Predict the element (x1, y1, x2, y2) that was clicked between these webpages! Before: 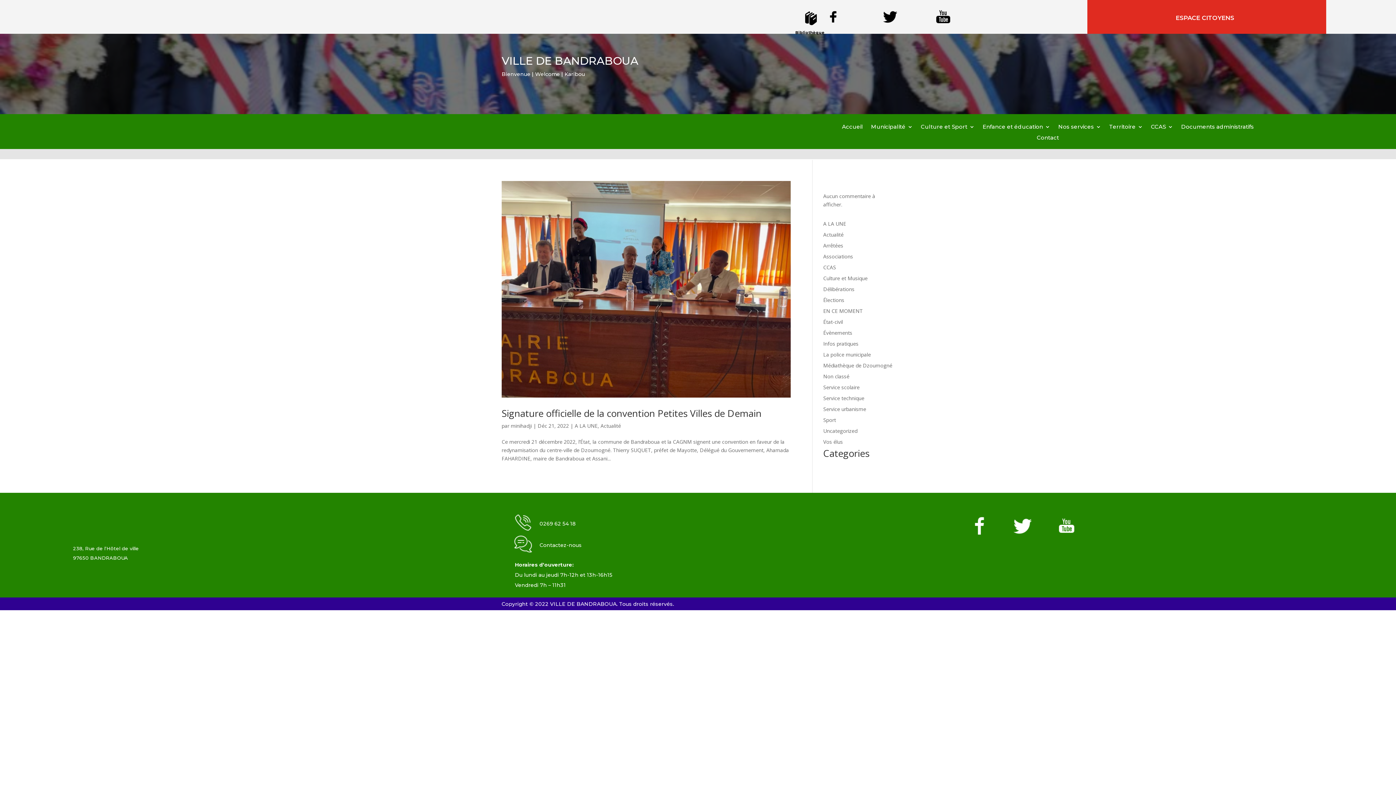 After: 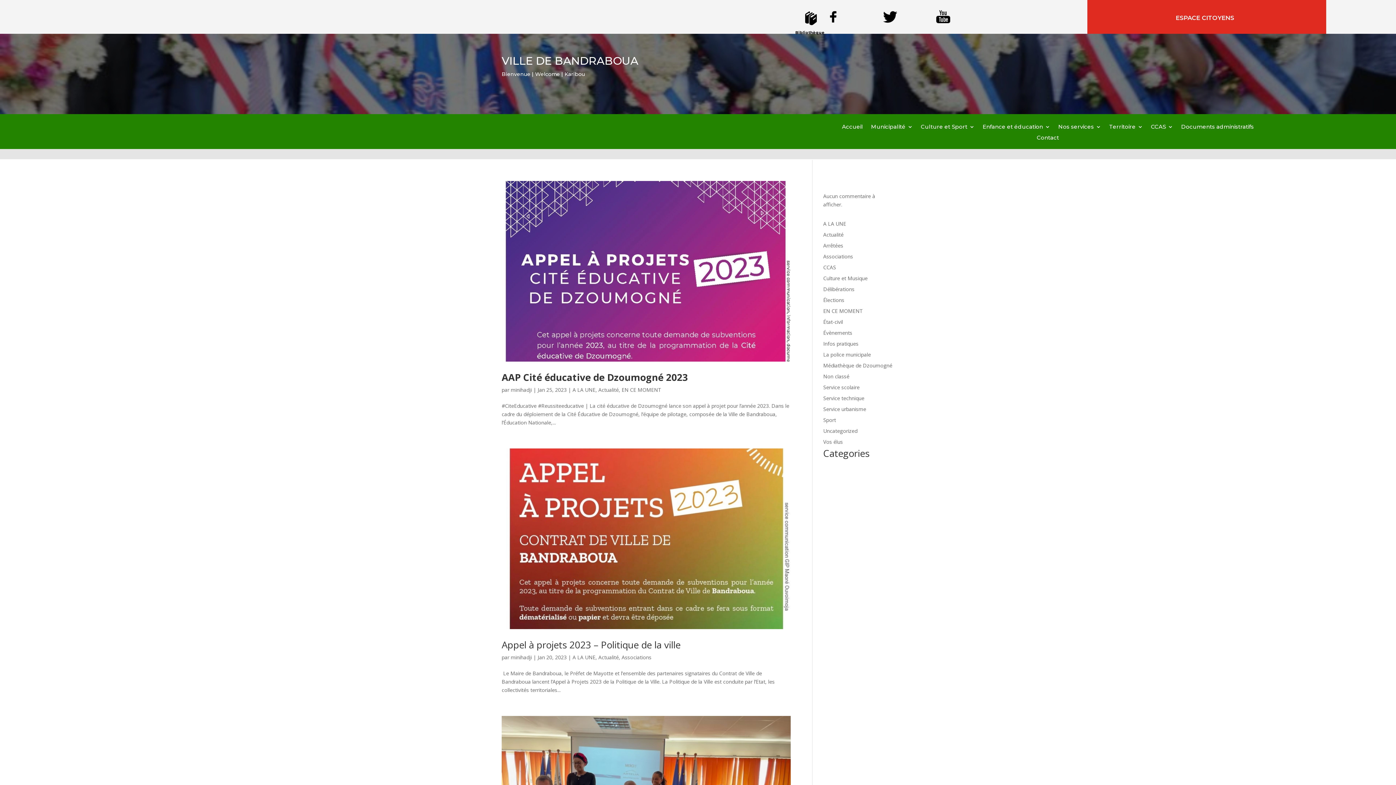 Action: bbox: (823, 220, 846, 227) label: A LA UNE